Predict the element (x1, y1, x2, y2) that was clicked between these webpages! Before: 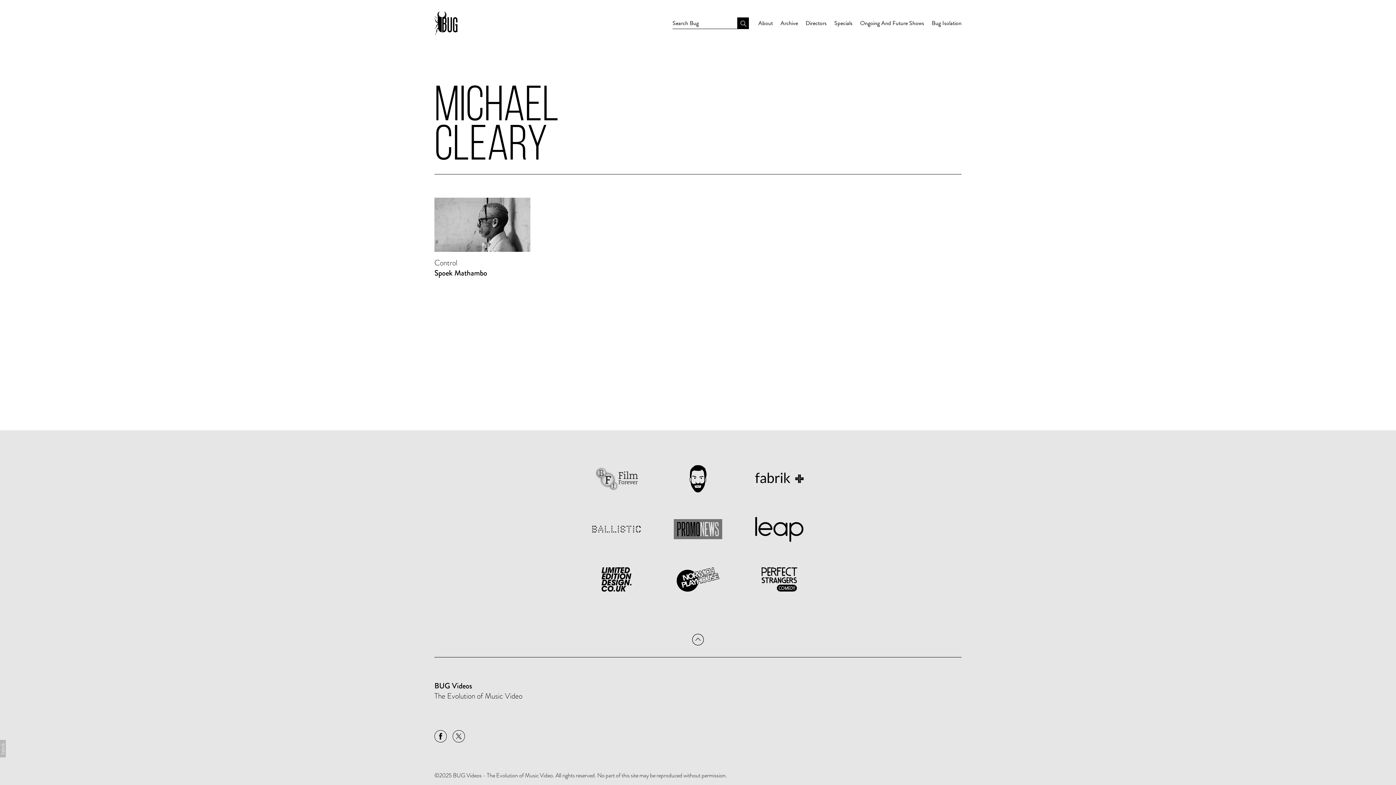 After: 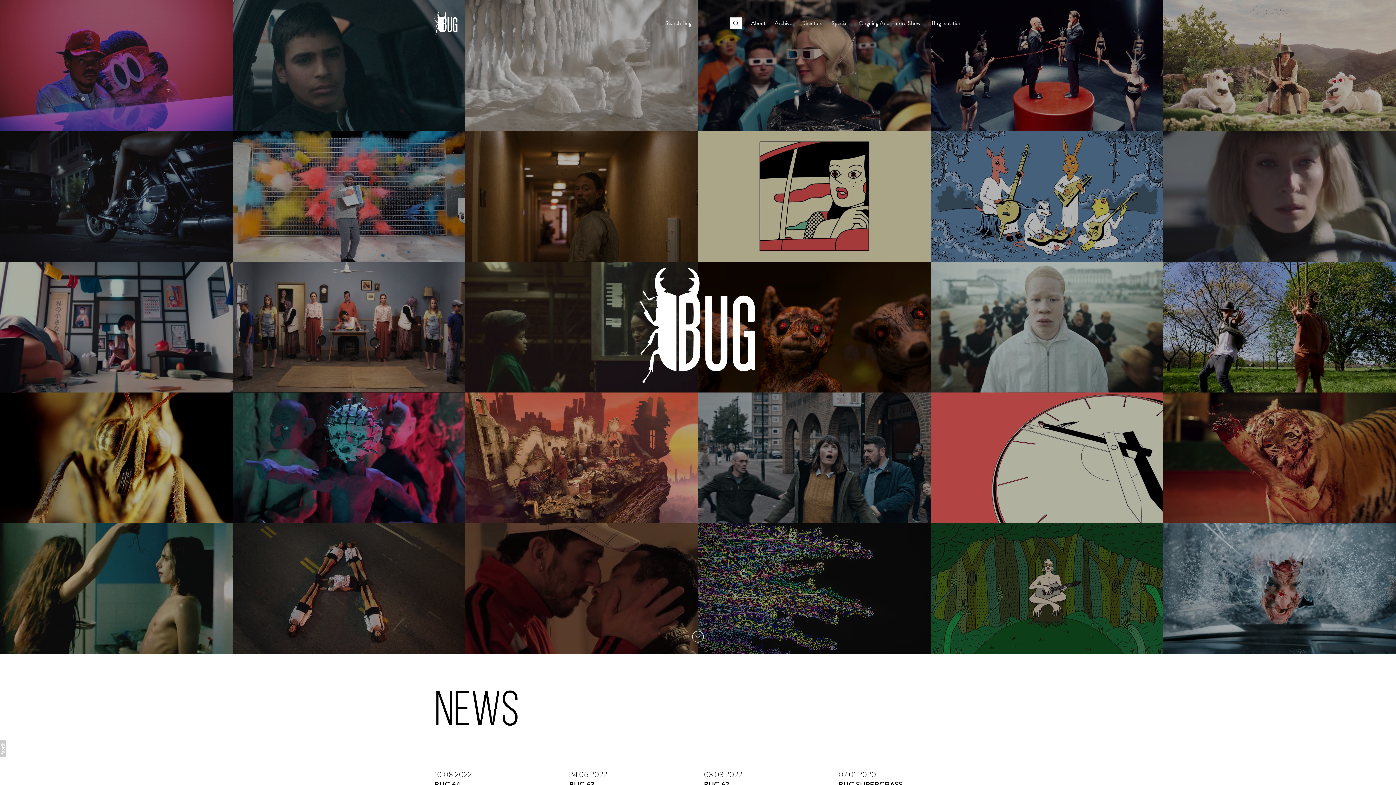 Action: bbox: (434, 11, 457, 34)